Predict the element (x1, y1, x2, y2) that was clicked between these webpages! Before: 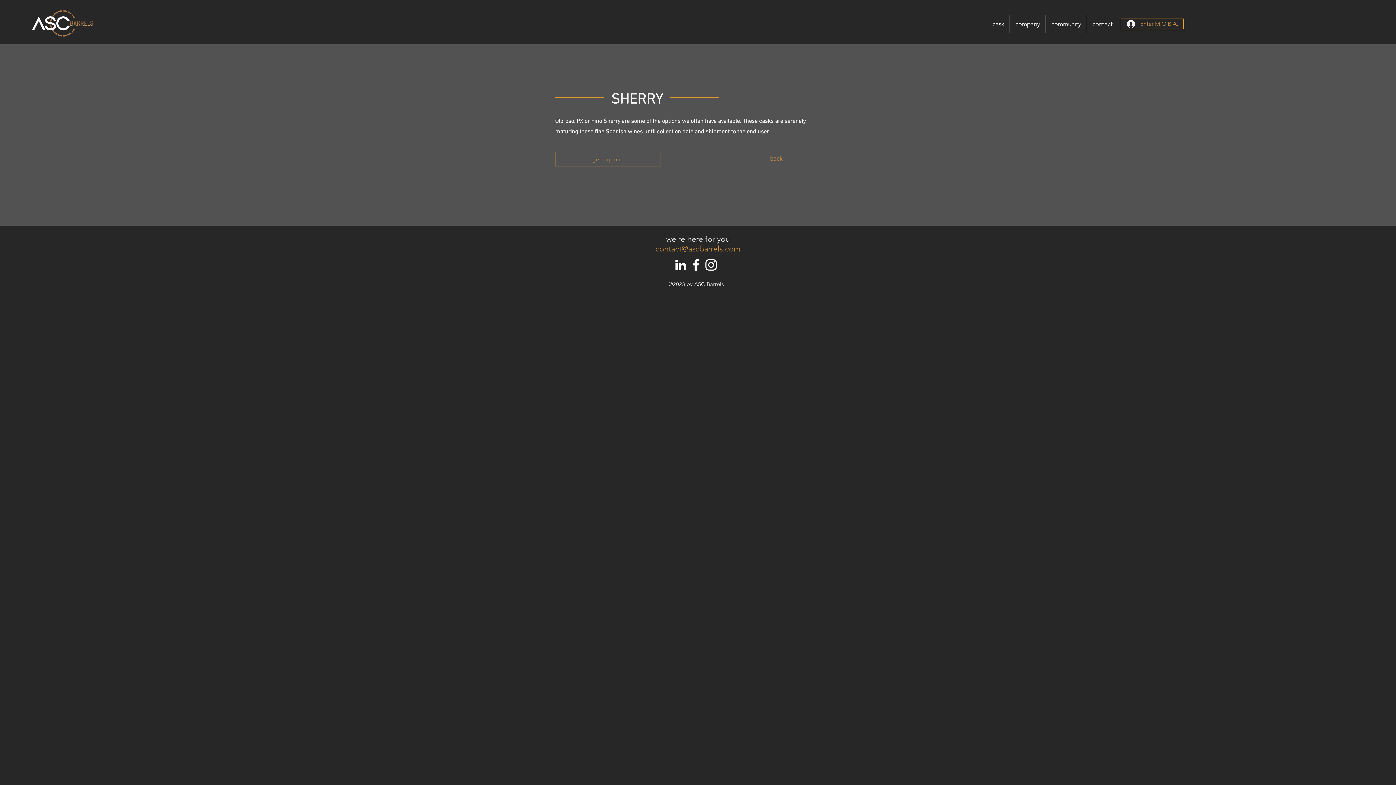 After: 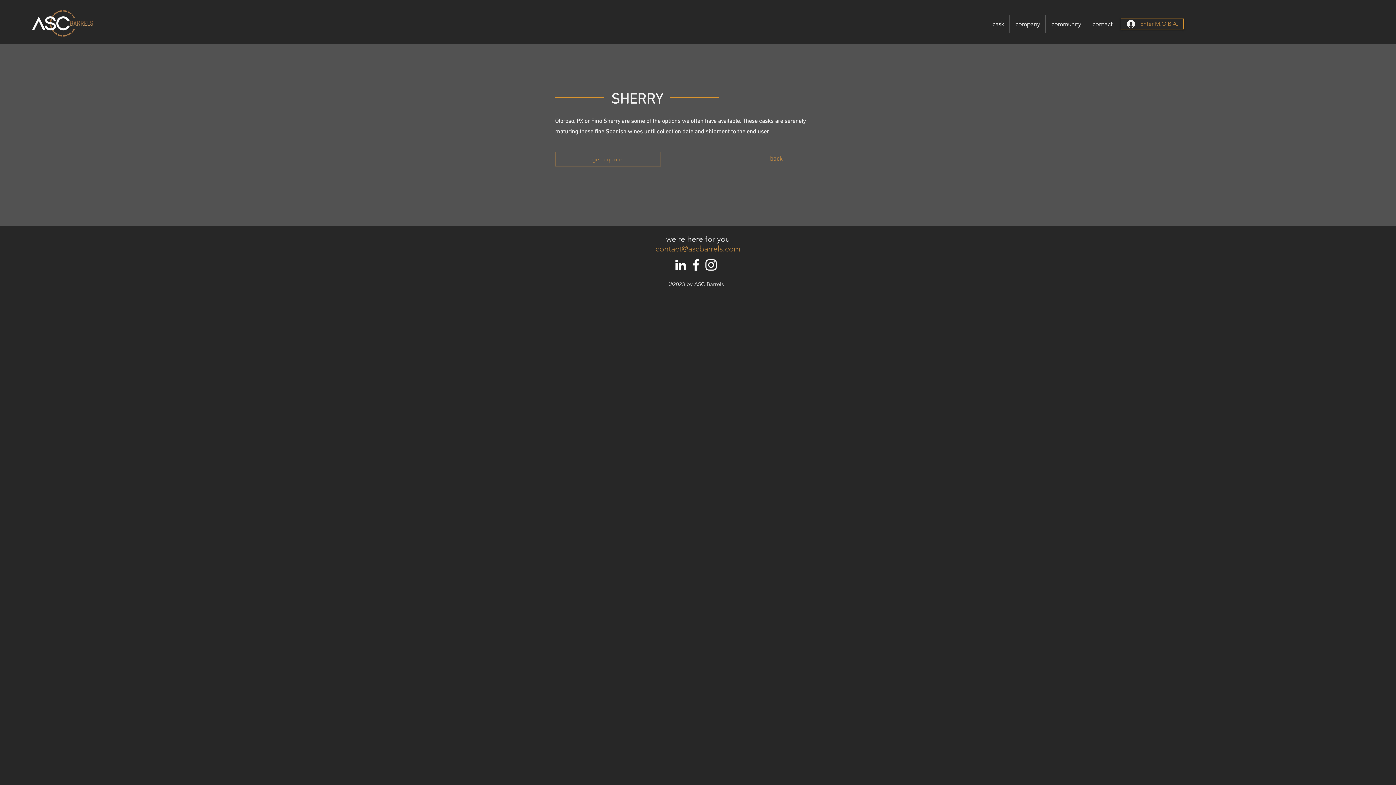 Action: bbox: (703, 257, 718, 272) label: White Instagram Icon